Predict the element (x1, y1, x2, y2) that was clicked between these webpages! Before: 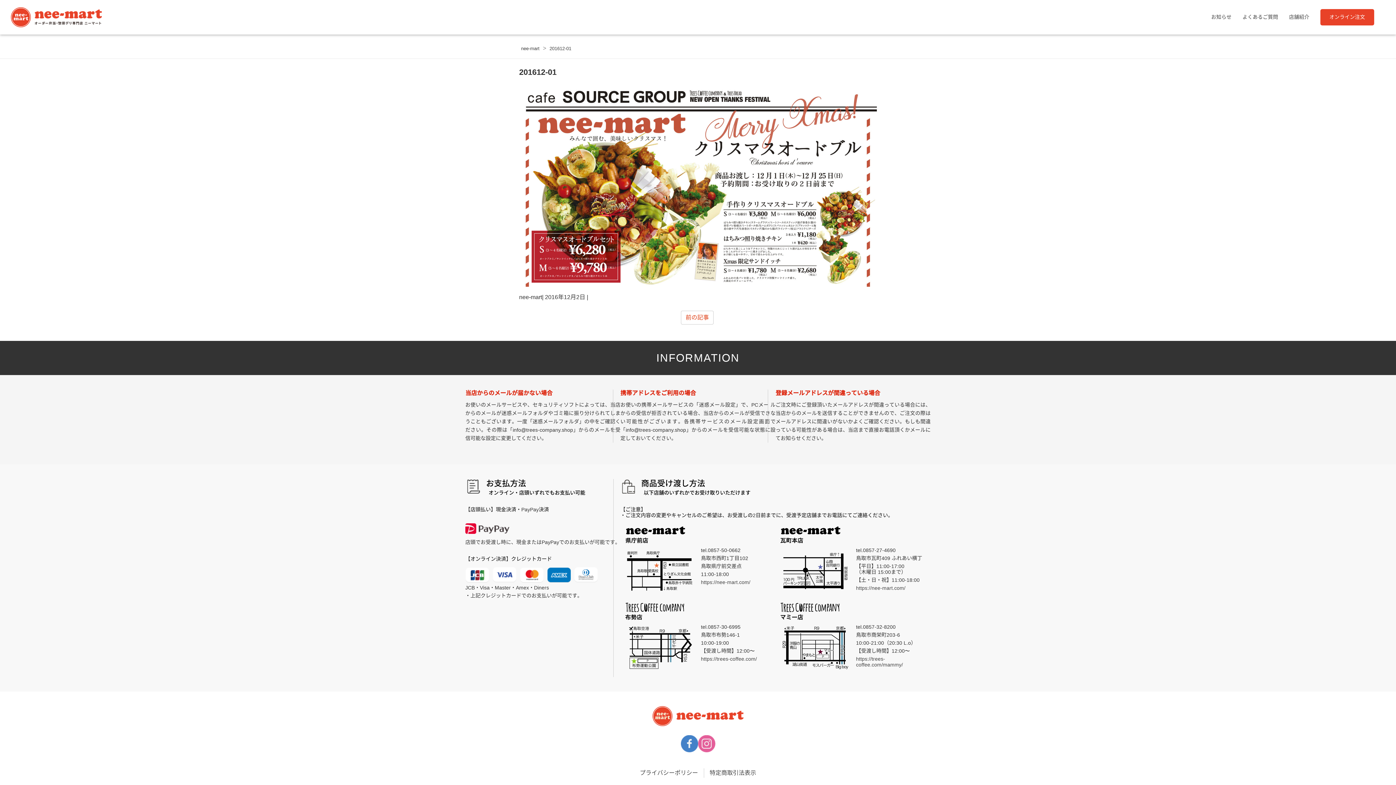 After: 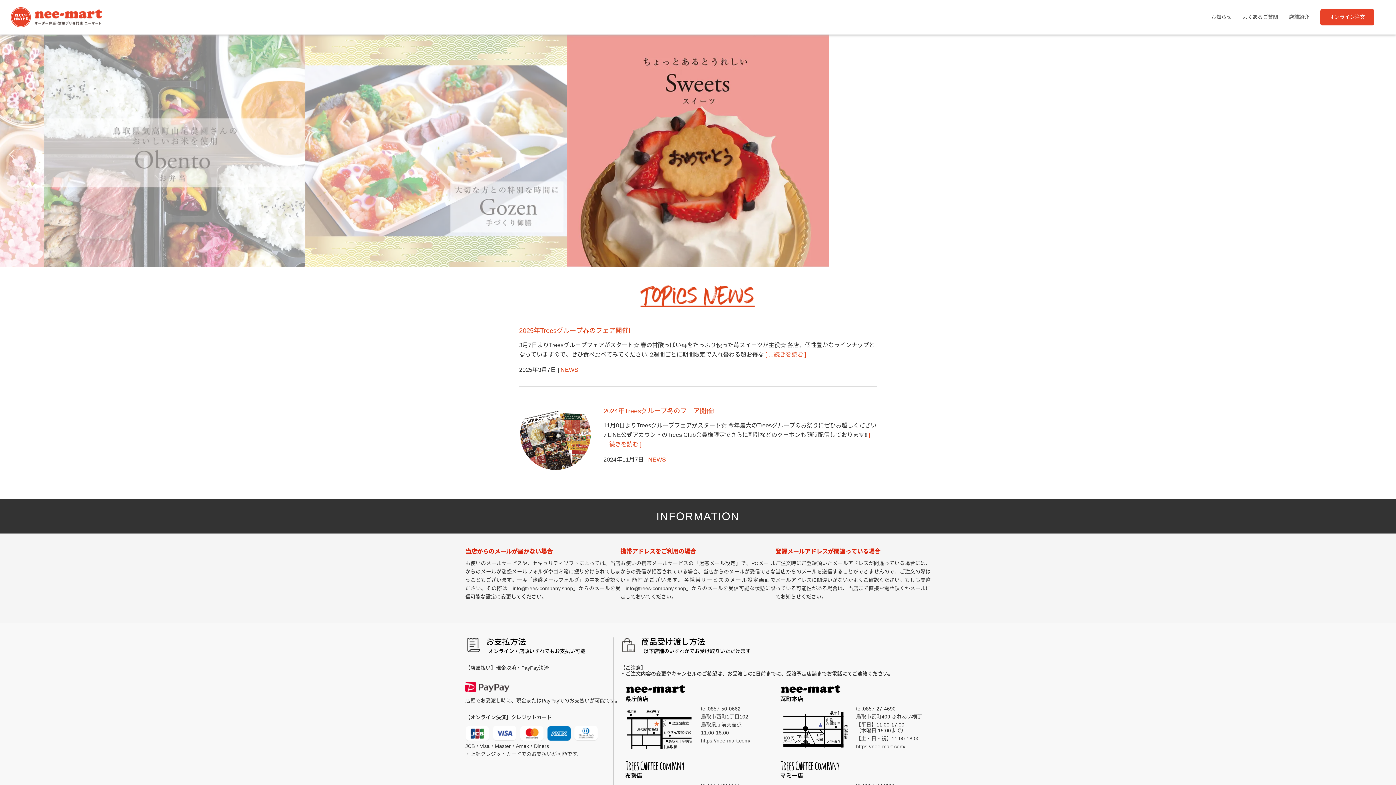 Action: bbox: (520, 45, 540, 51) label: nee-mart